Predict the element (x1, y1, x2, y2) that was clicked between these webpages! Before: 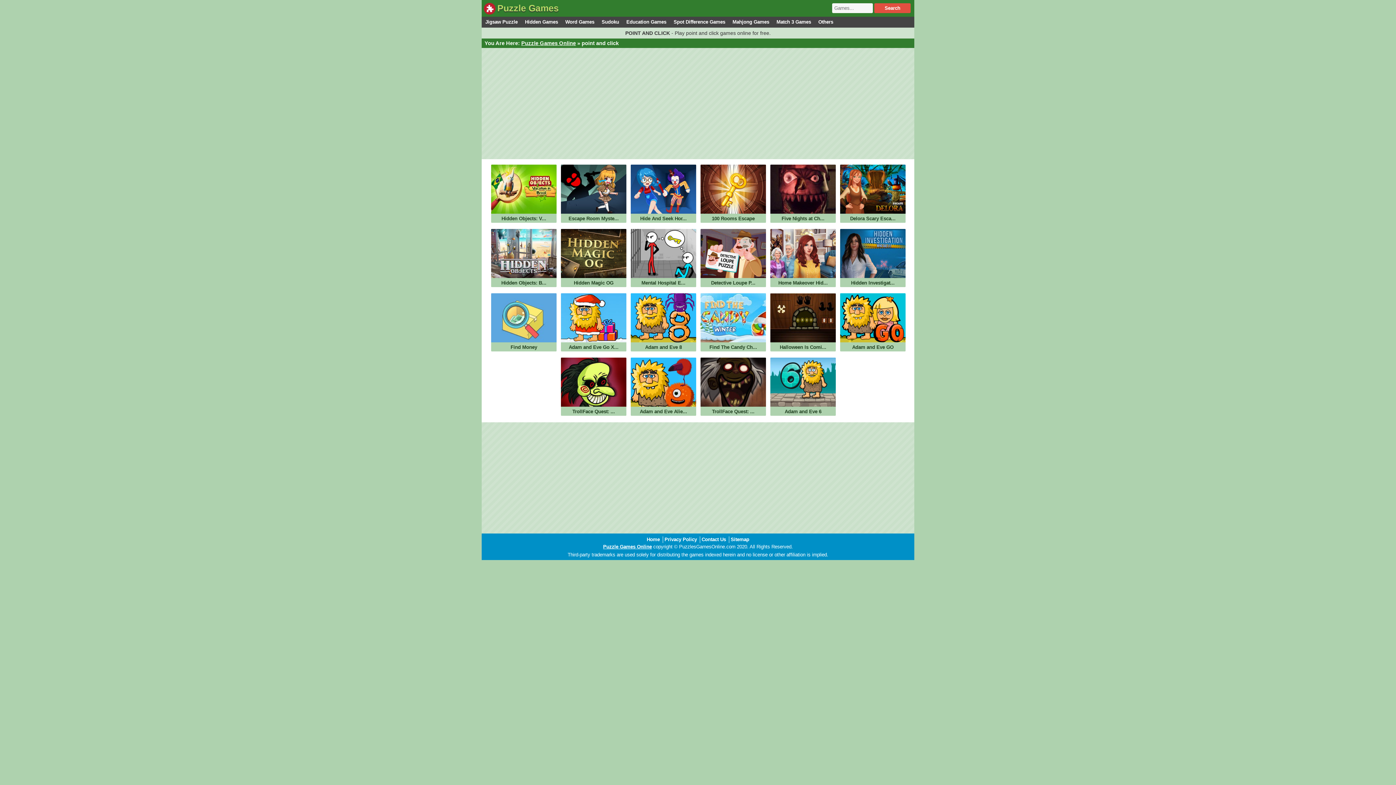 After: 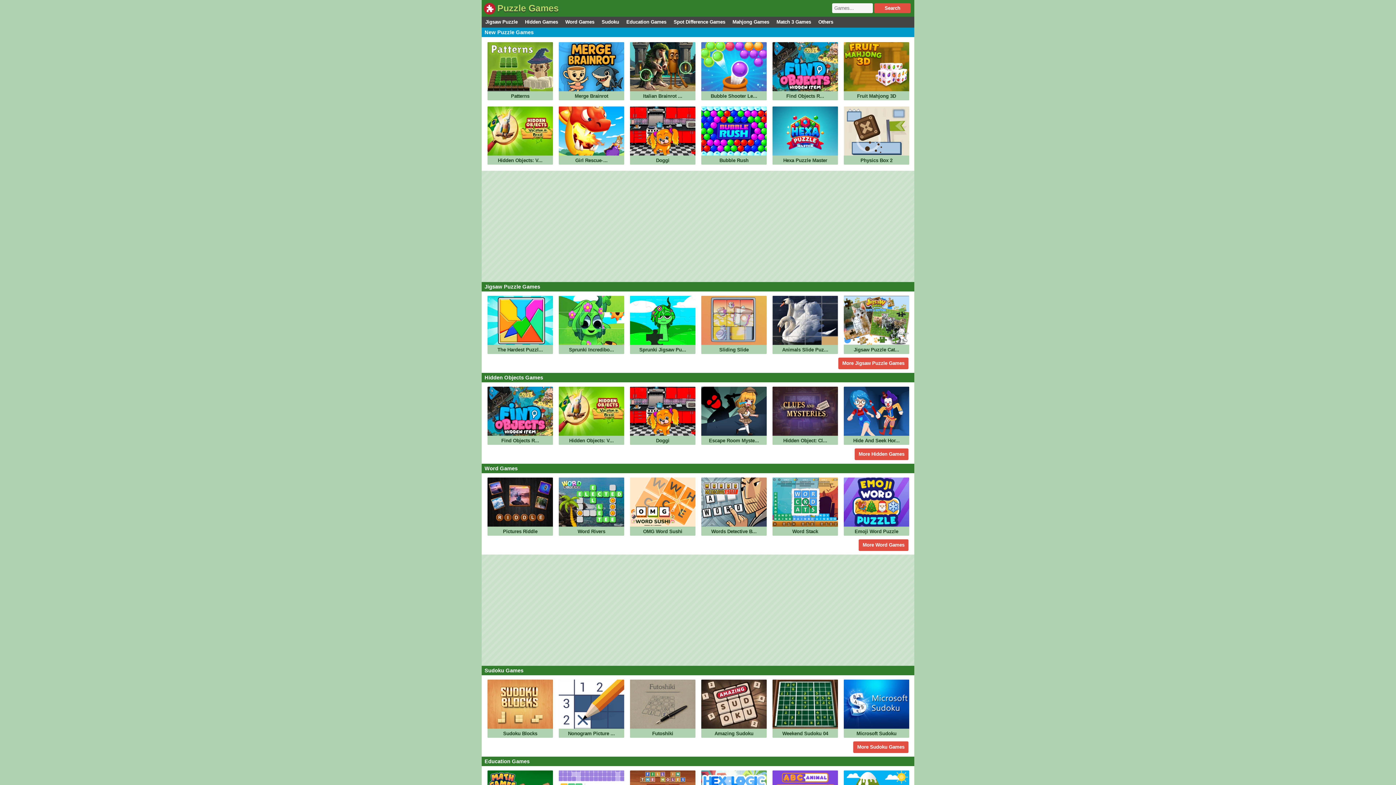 Action: bbox: (482, 1, 560, 15) label: Puzzle Games